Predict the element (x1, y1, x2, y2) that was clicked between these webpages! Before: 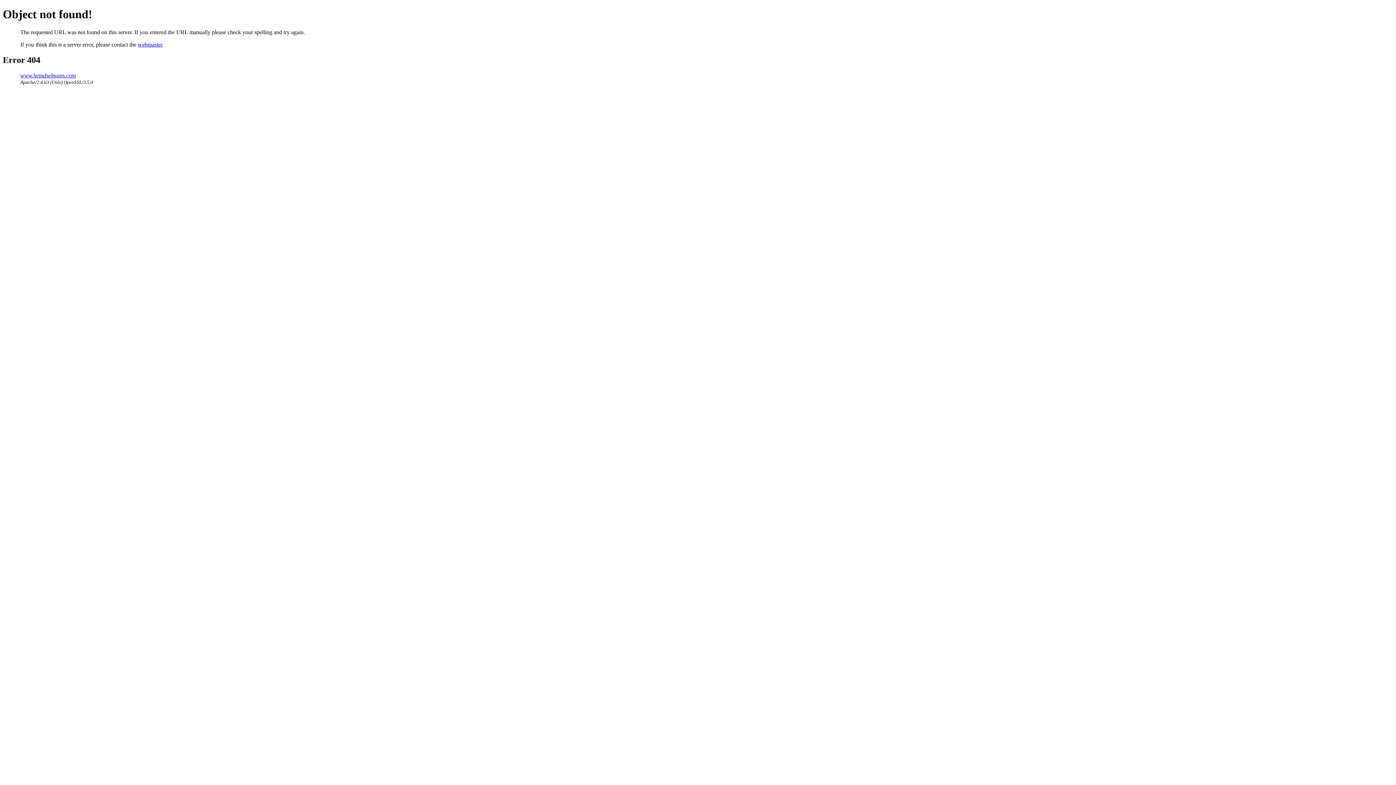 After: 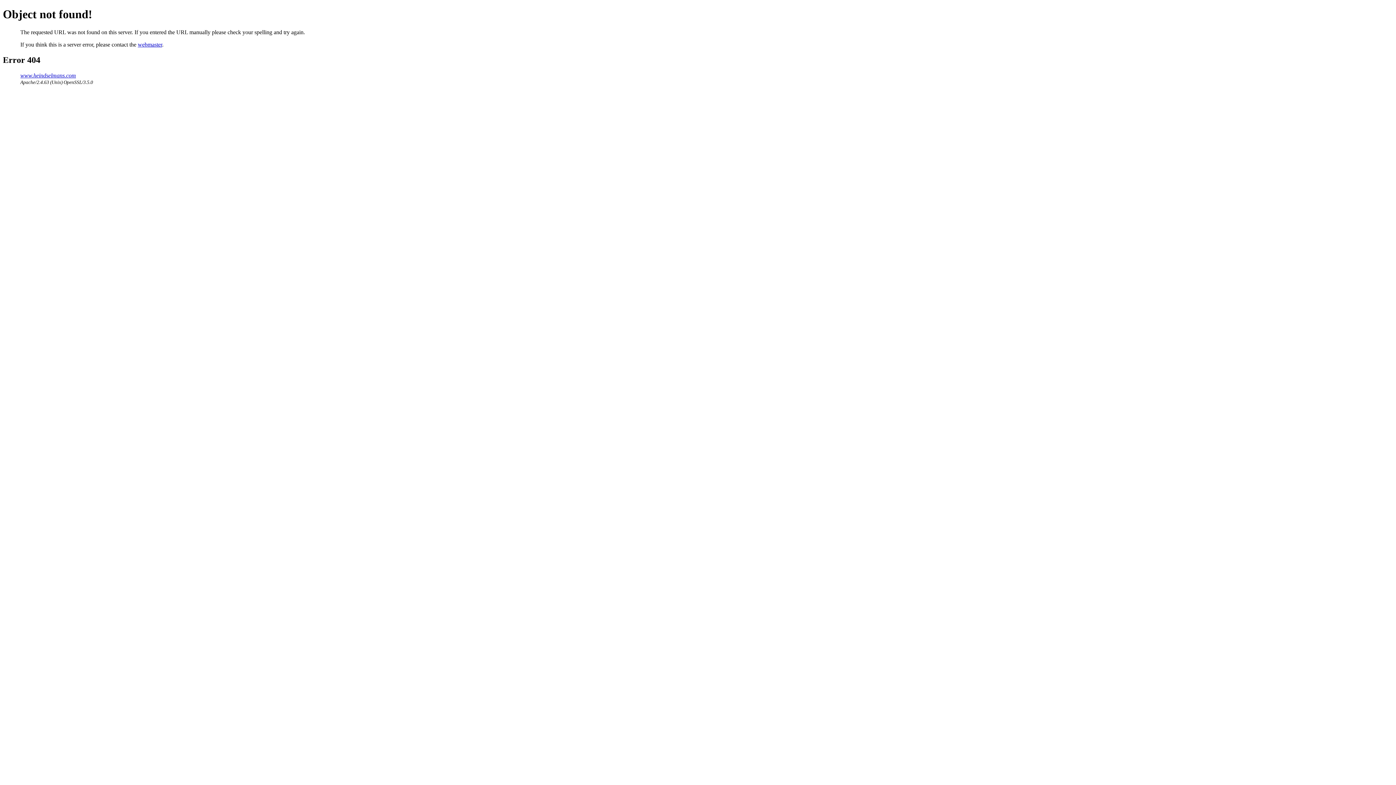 Action: label: webmaster bbox: (137, 41, 162, 47)